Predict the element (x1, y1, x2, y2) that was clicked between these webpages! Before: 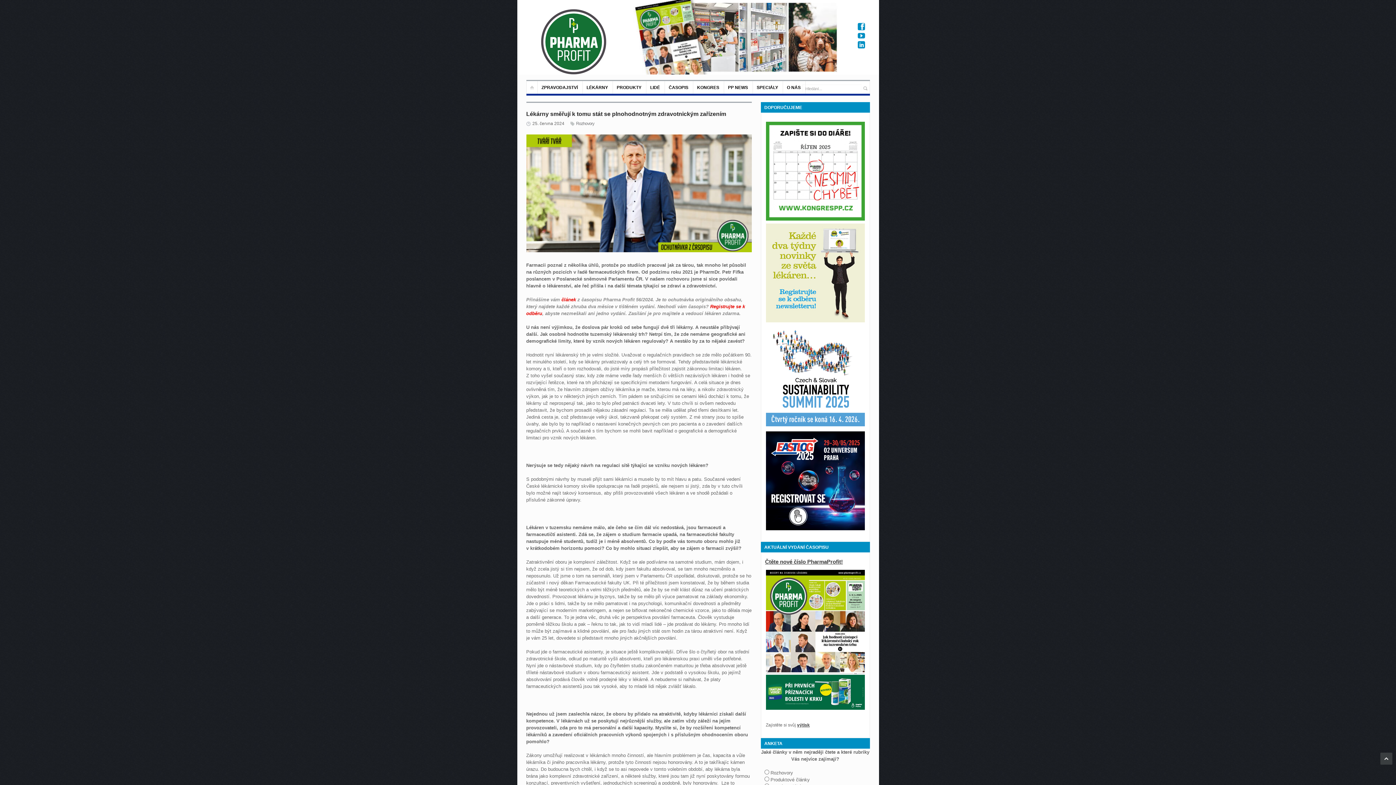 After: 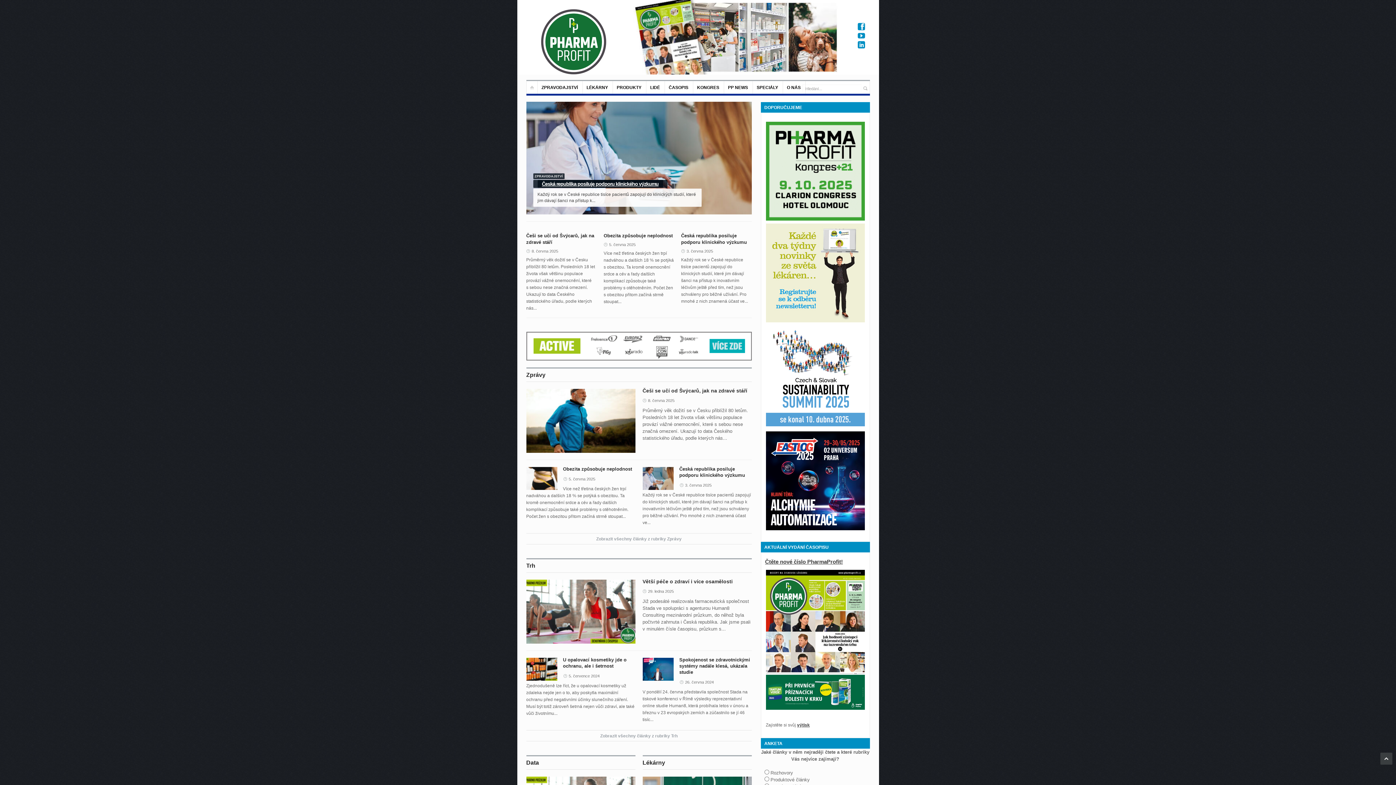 Action: bbox: (526, 81, 537, 93)